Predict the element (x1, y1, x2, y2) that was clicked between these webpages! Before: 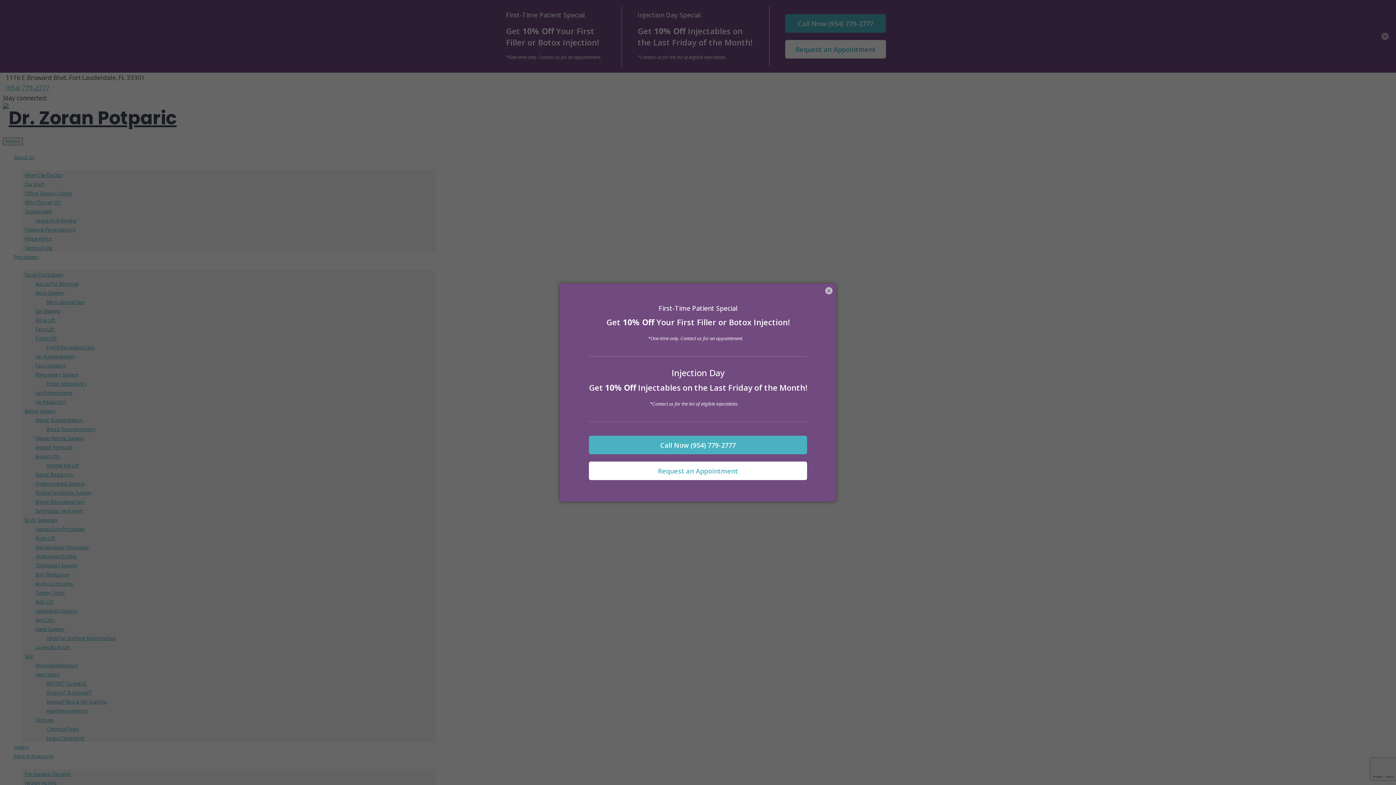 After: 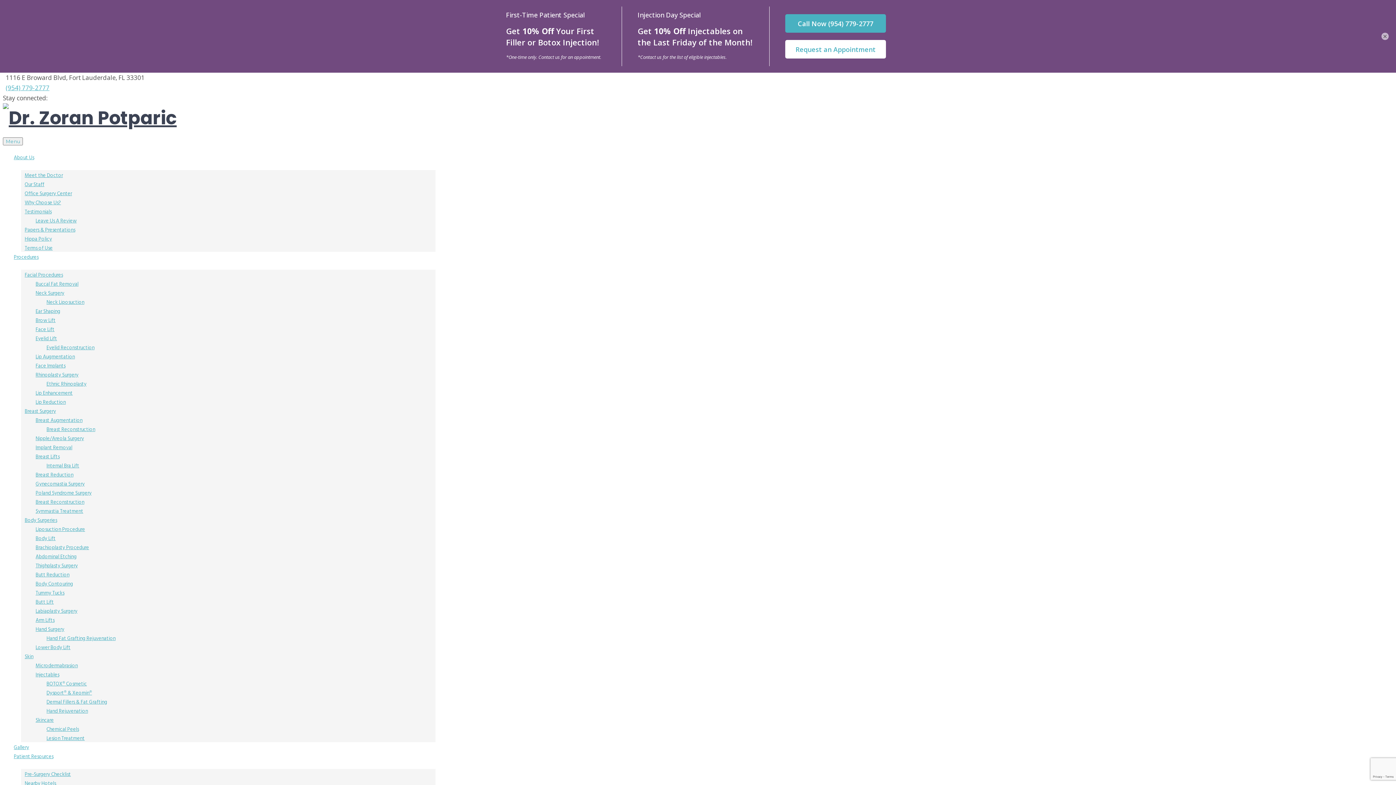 Action: label: × bbox: (825, 287, 832, 294)